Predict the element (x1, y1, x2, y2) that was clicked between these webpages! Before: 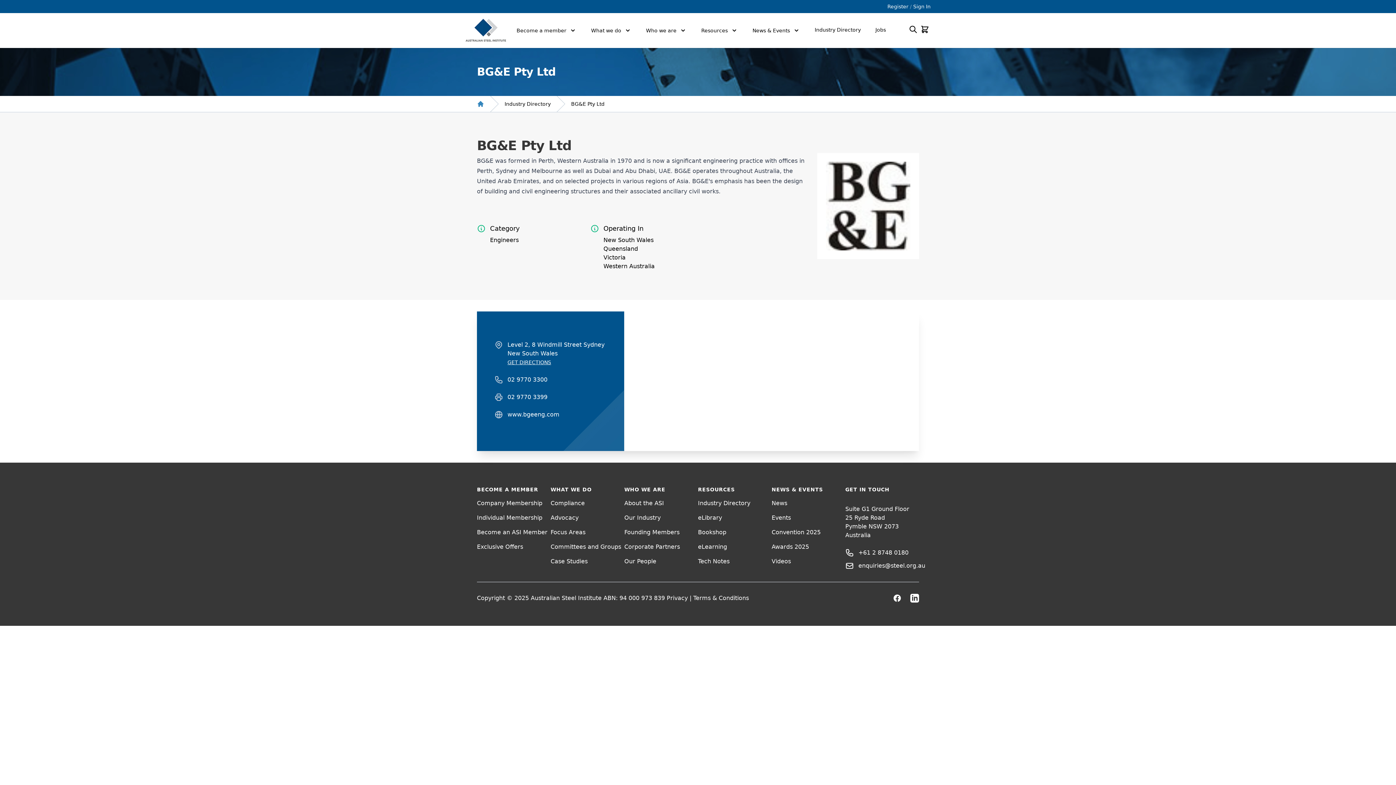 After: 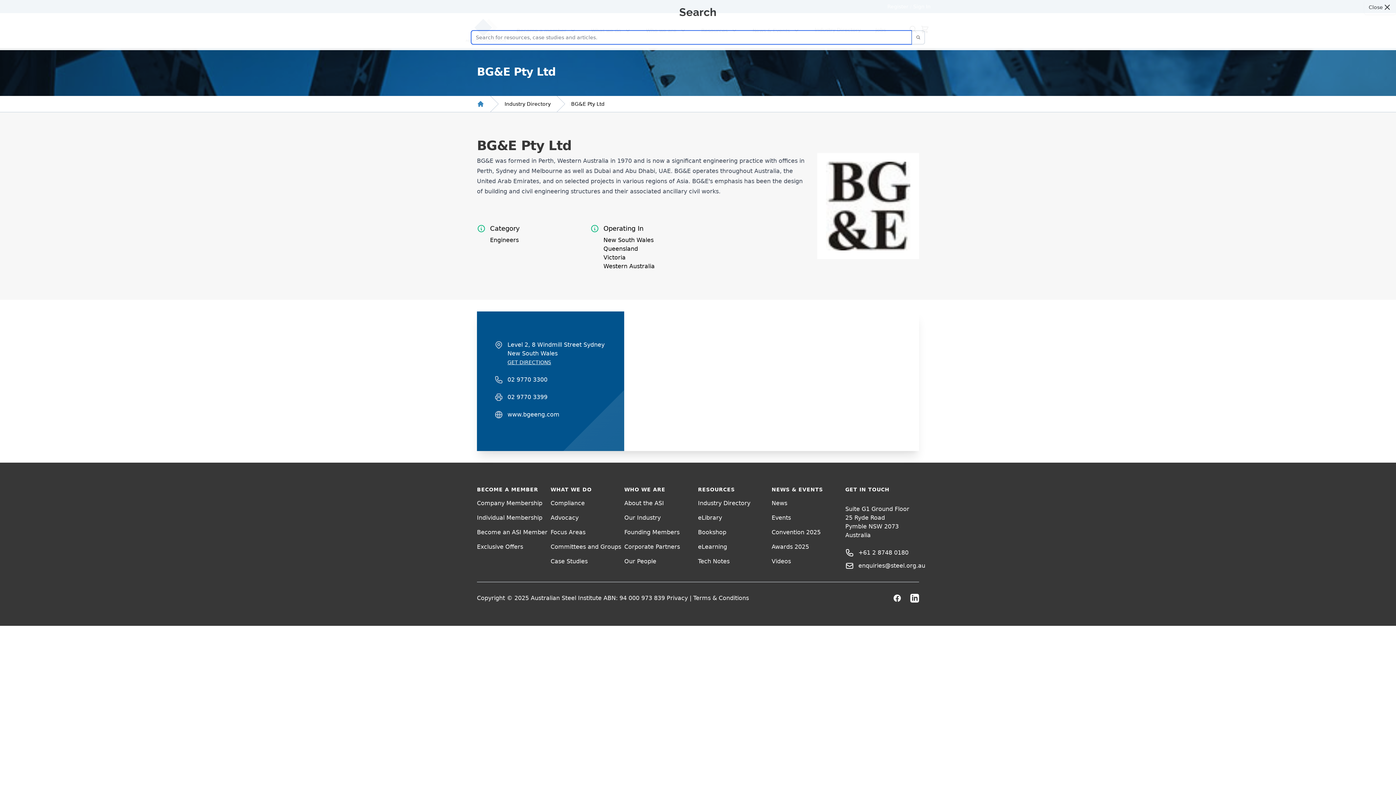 Action: label: Search bbox: (907, 23, 919, 37)